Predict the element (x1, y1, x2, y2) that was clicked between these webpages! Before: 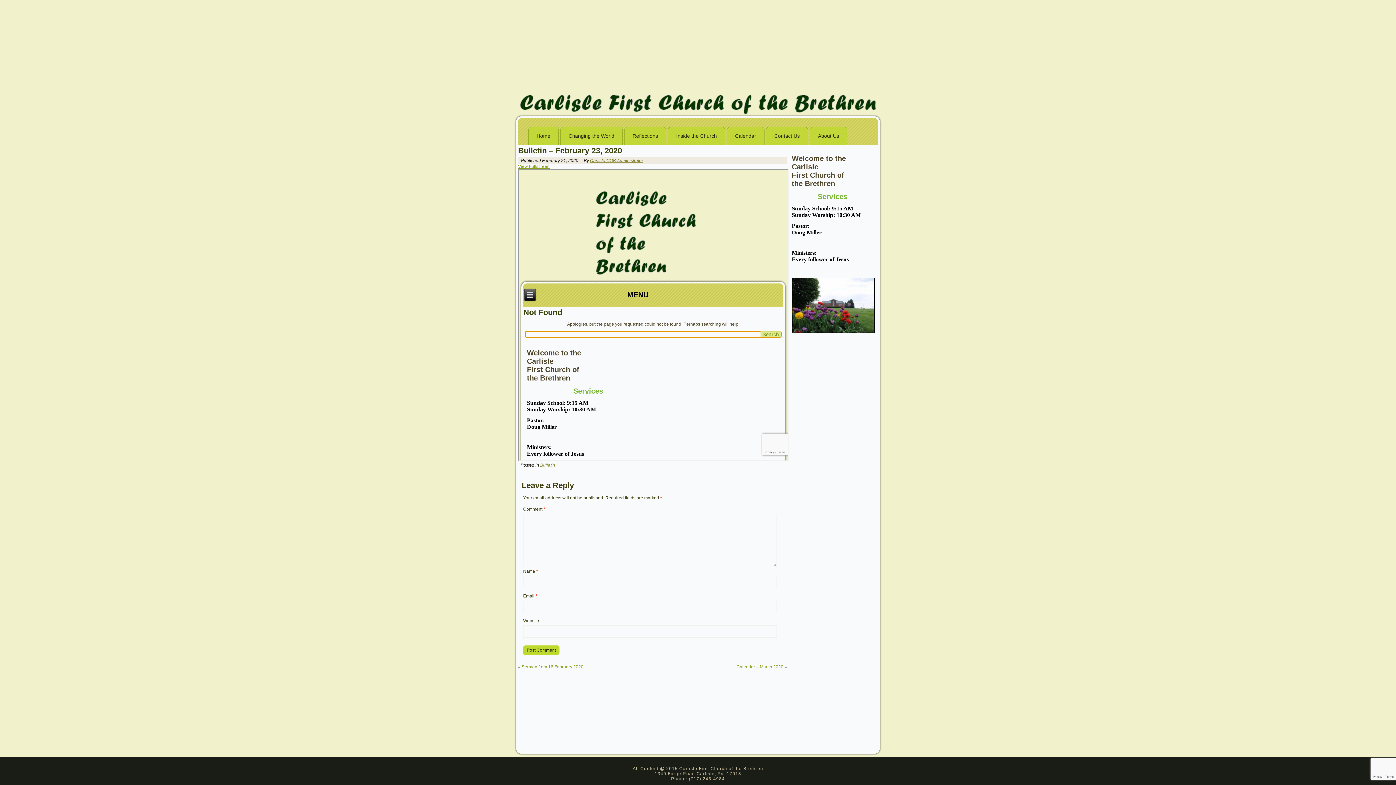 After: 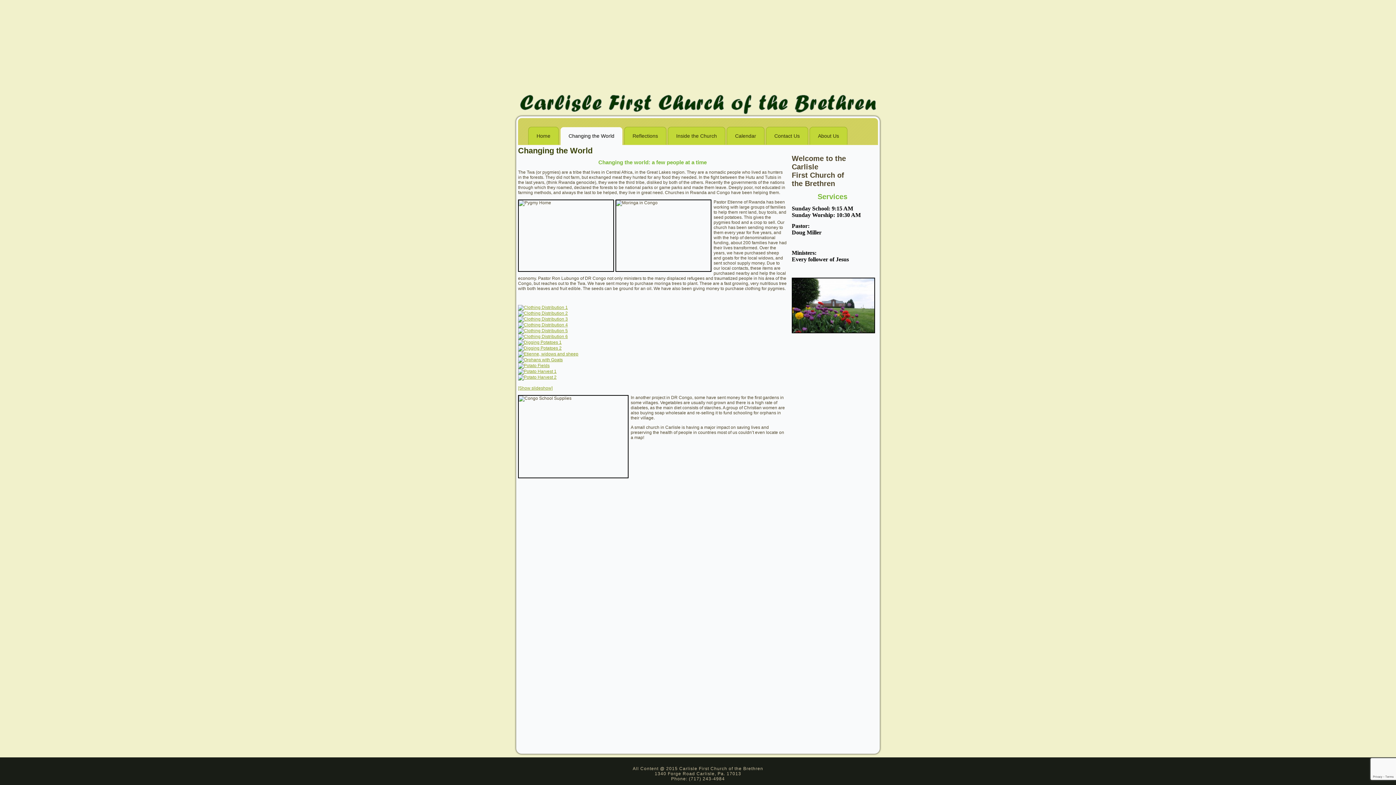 Action: bbox: (560, 126, 622, 144) label: Changing the World